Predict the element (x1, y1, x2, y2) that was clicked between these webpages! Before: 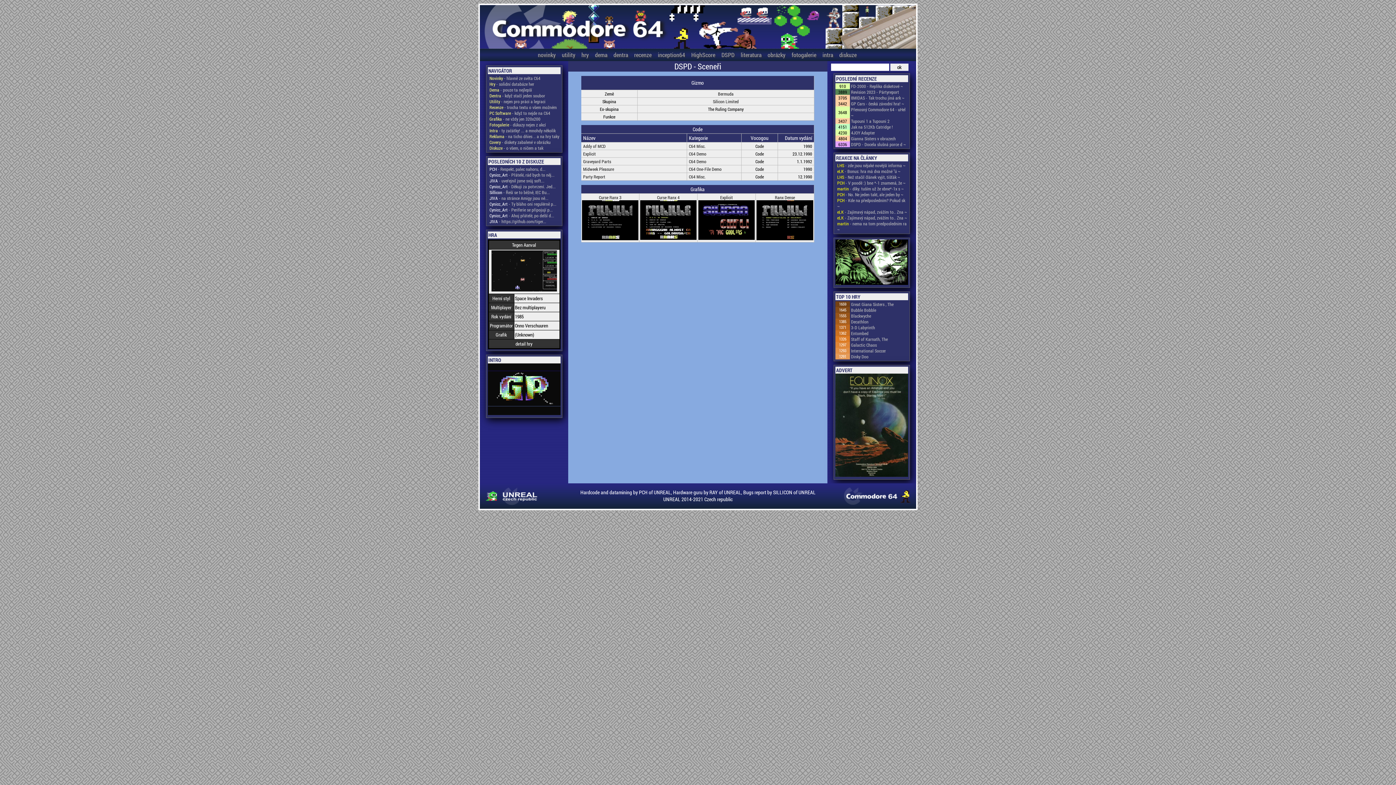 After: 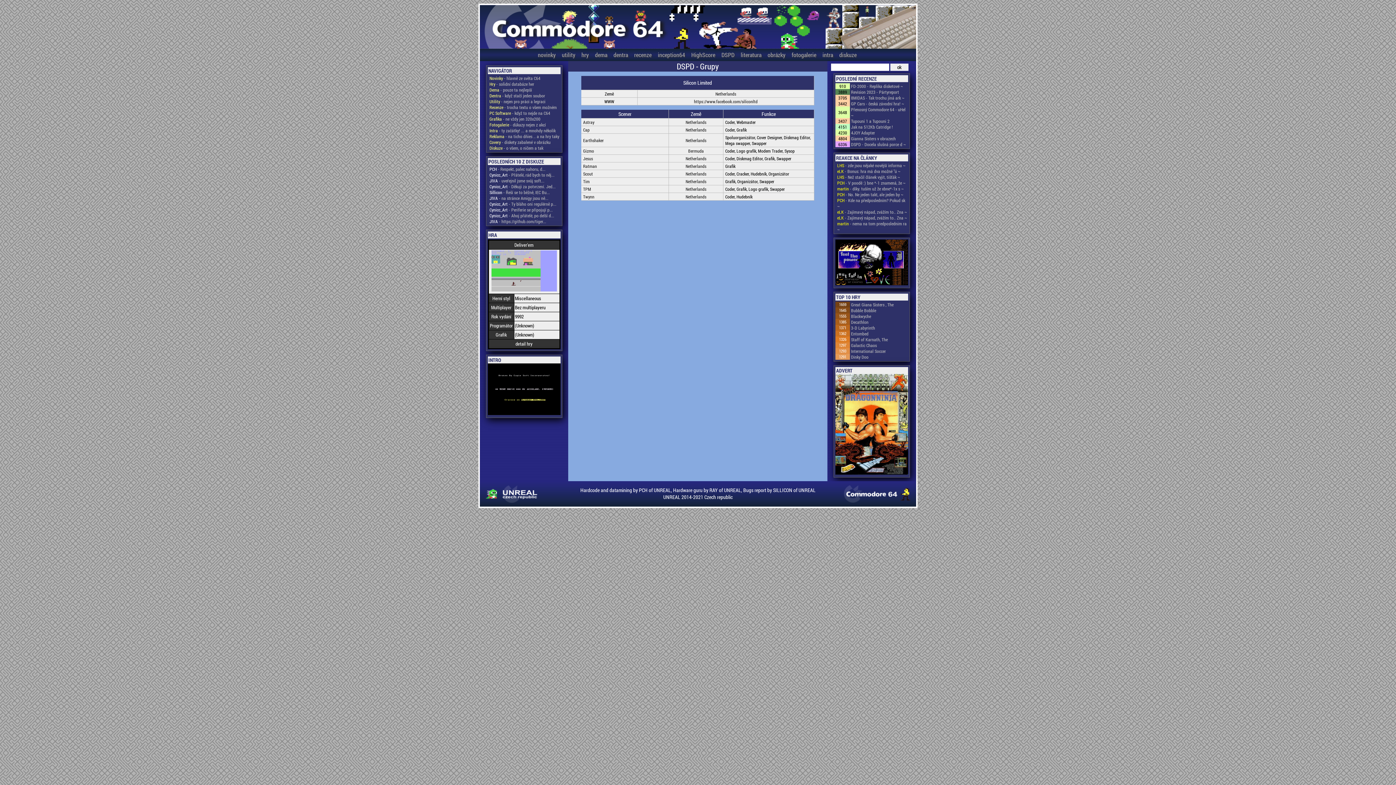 Action: label: Silicon Limited bbox: (713, 98, 738, 104)